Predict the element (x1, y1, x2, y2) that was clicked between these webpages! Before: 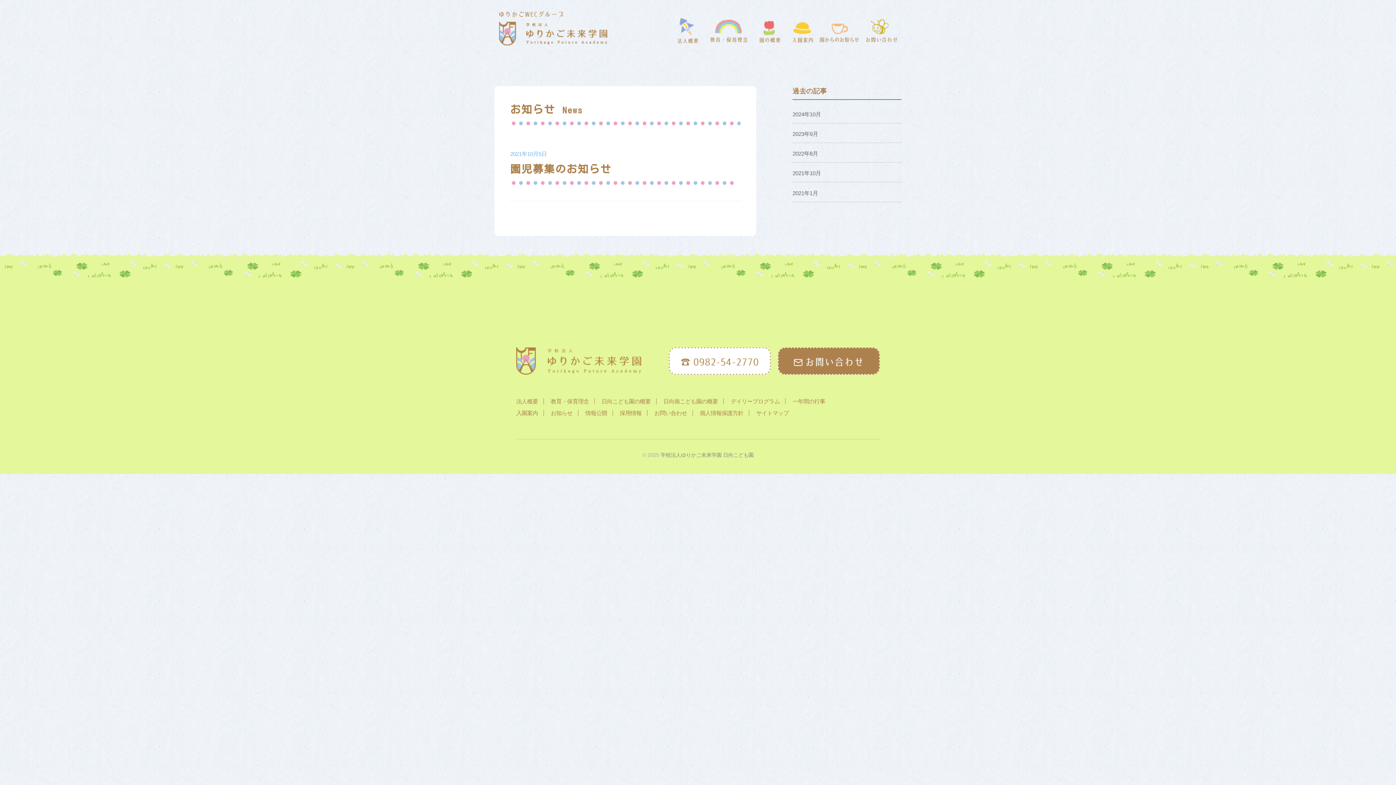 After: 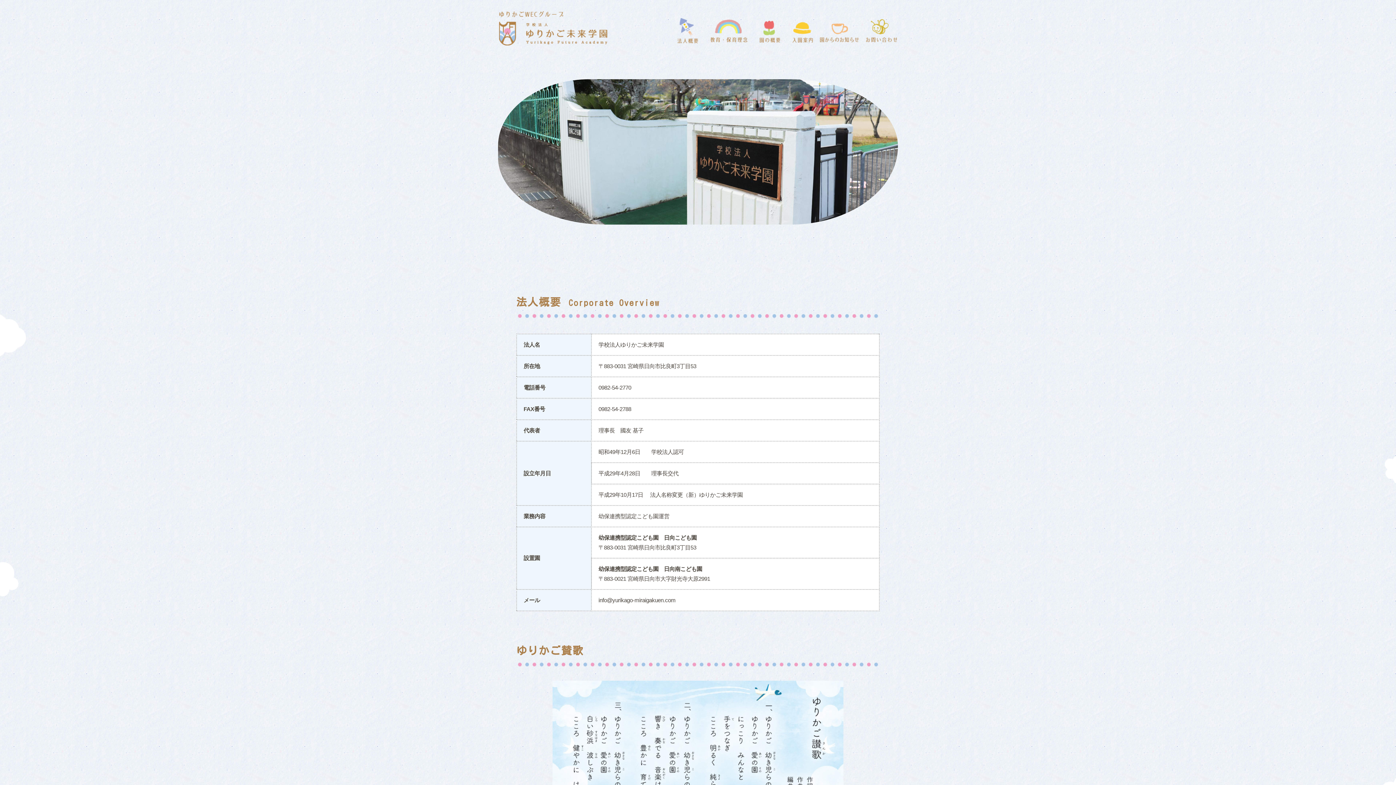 Action: label: 法人概要 bbox: (516, 398, 544, 404)